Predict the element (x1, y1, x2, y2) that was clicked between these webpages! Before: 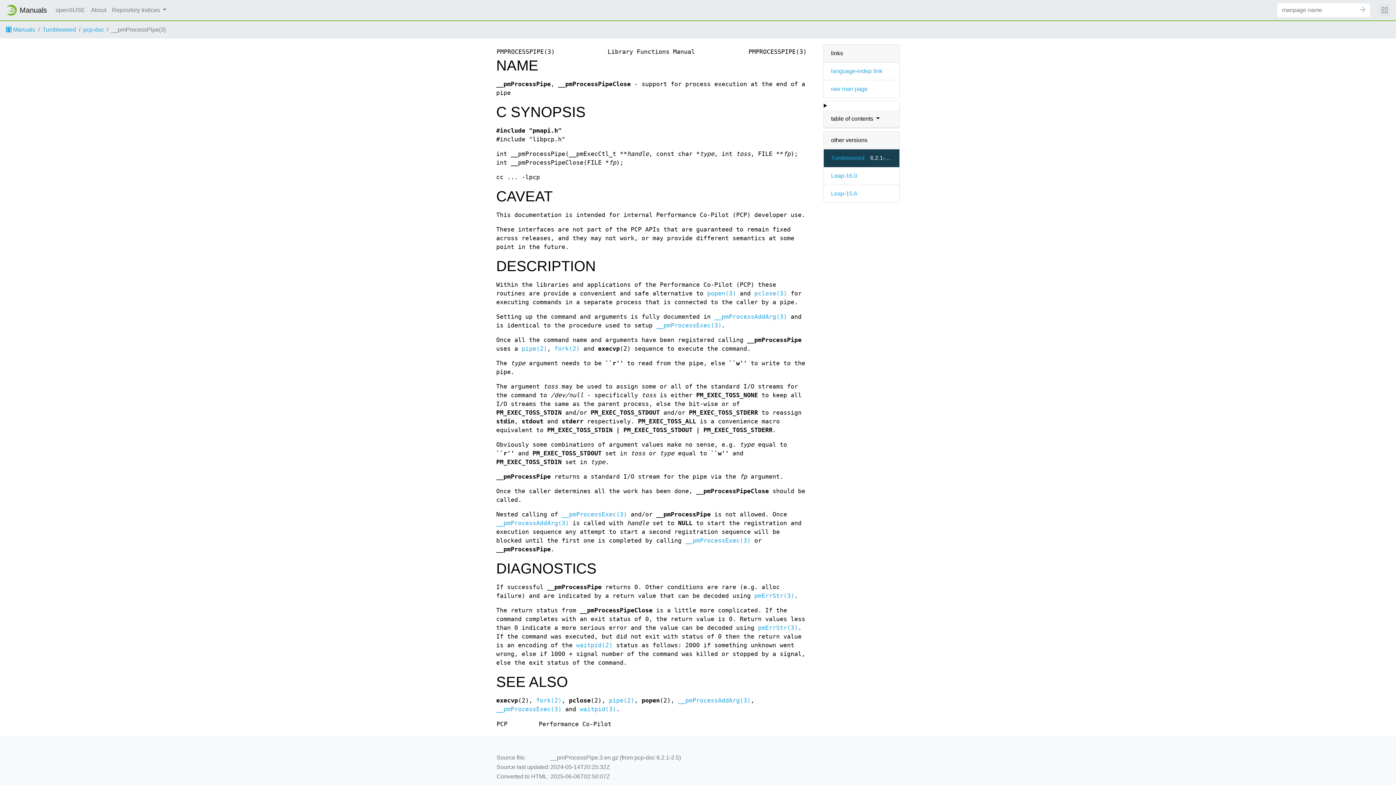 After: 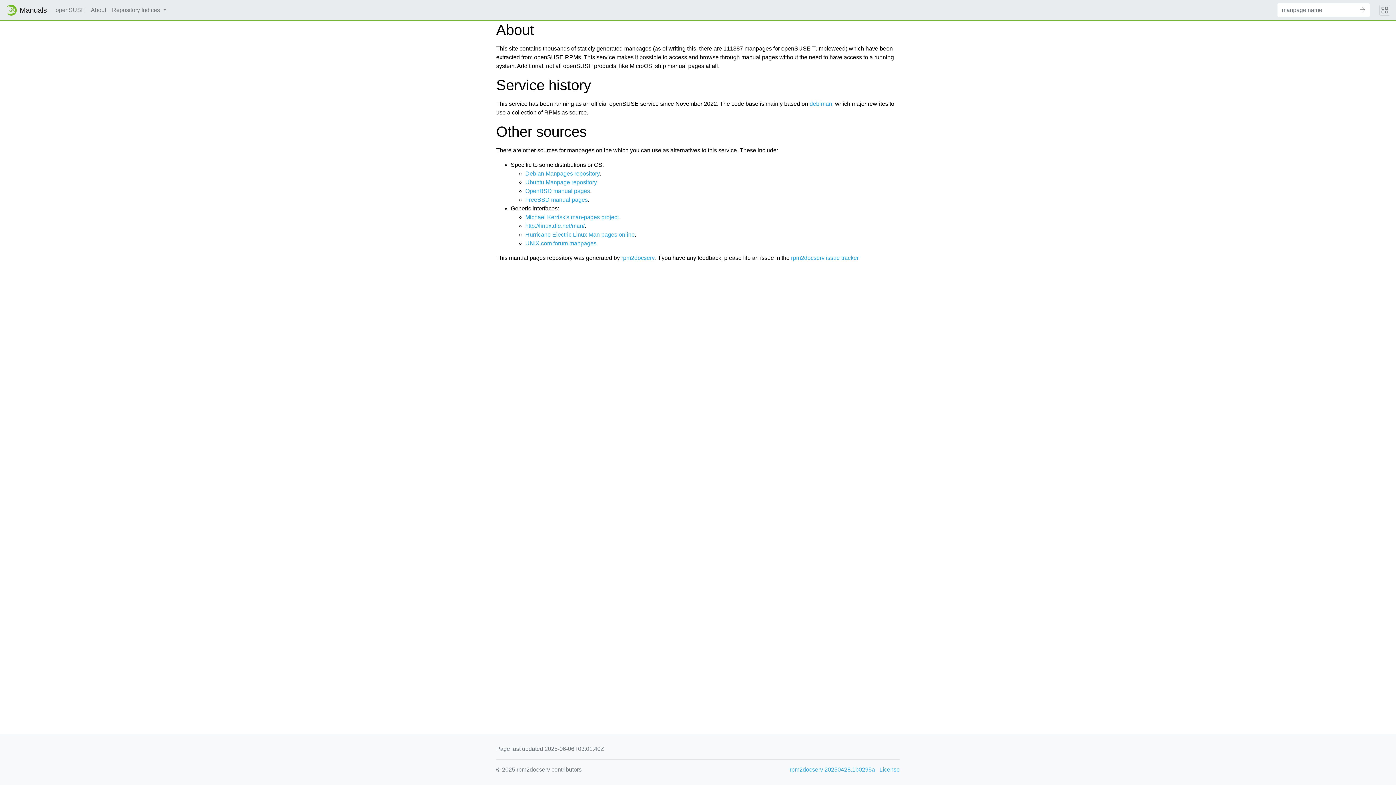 Action: bbox: (88, 2, 109, 17) label: About